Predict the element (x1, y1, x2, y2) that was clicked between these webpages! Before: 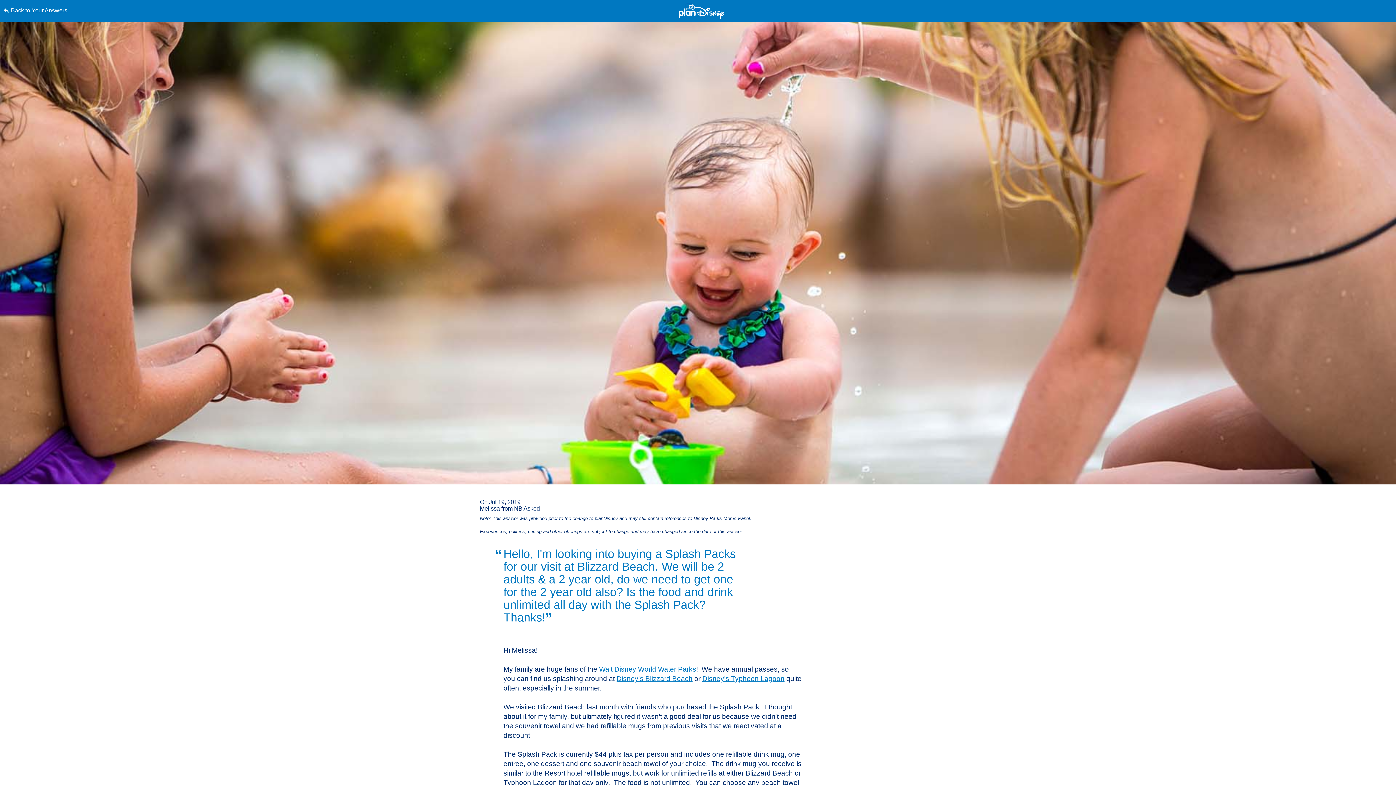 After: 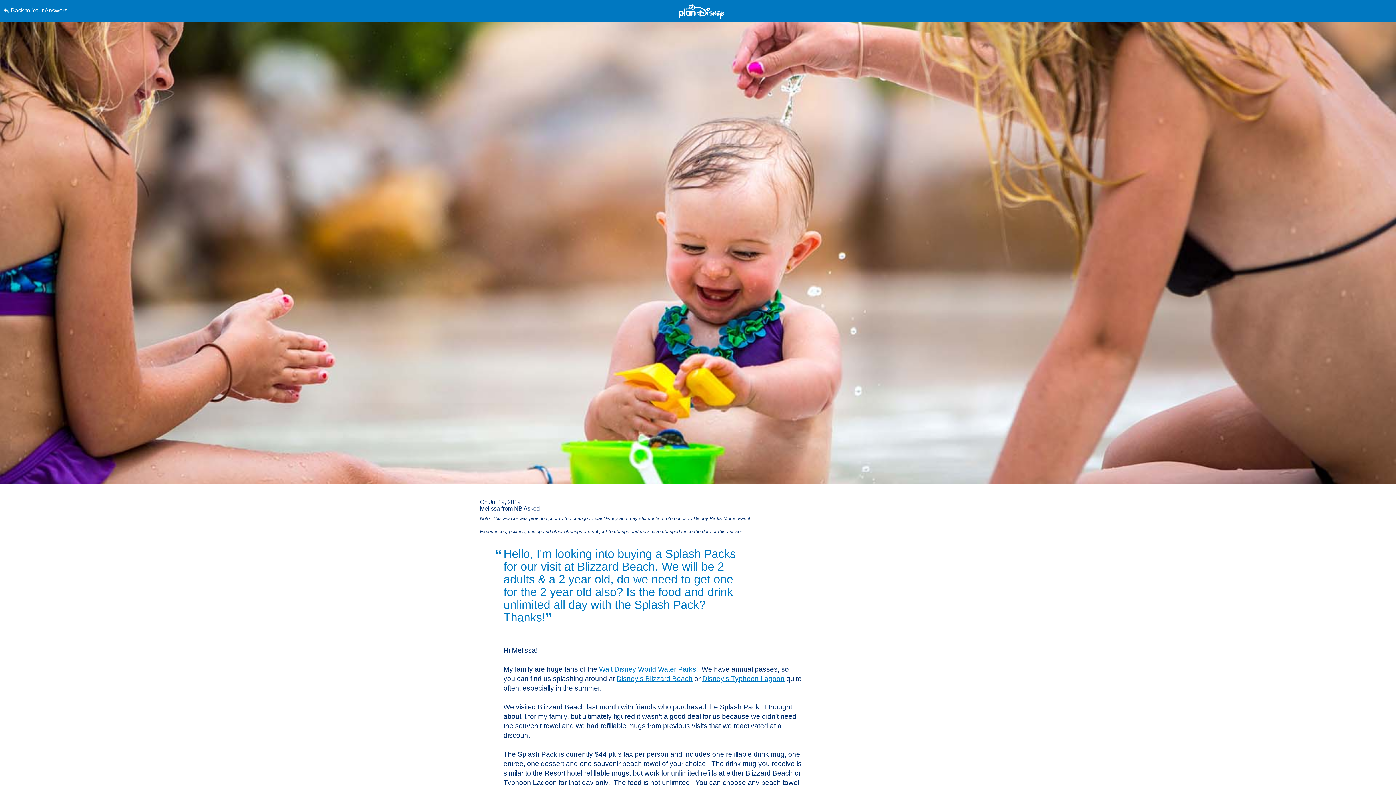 Action: label: Skip to content bbox: (0, 0, 0, 0)